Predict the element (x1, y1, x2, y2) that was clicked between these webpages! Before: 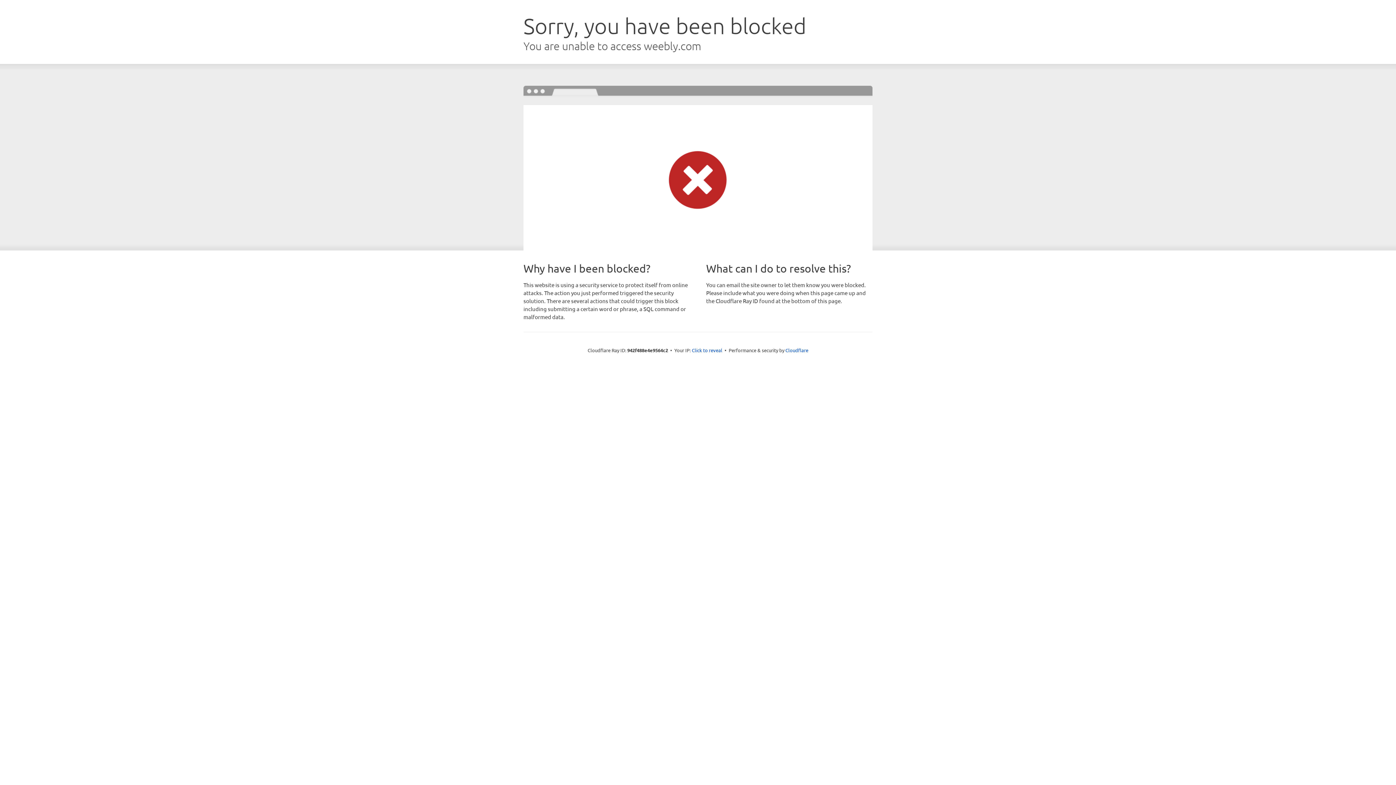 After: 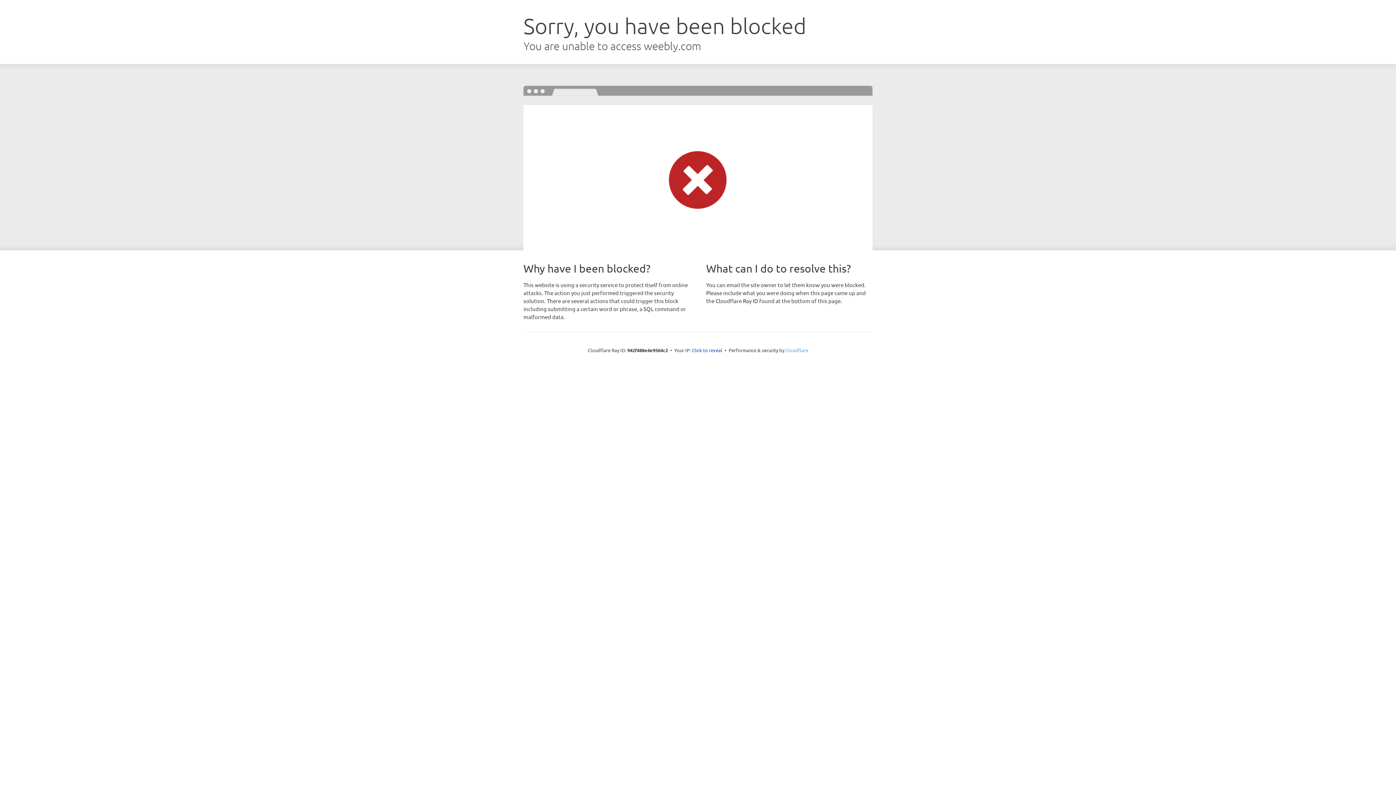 Action: label: Cloudflare bbox: (785, 347, 808, 353)